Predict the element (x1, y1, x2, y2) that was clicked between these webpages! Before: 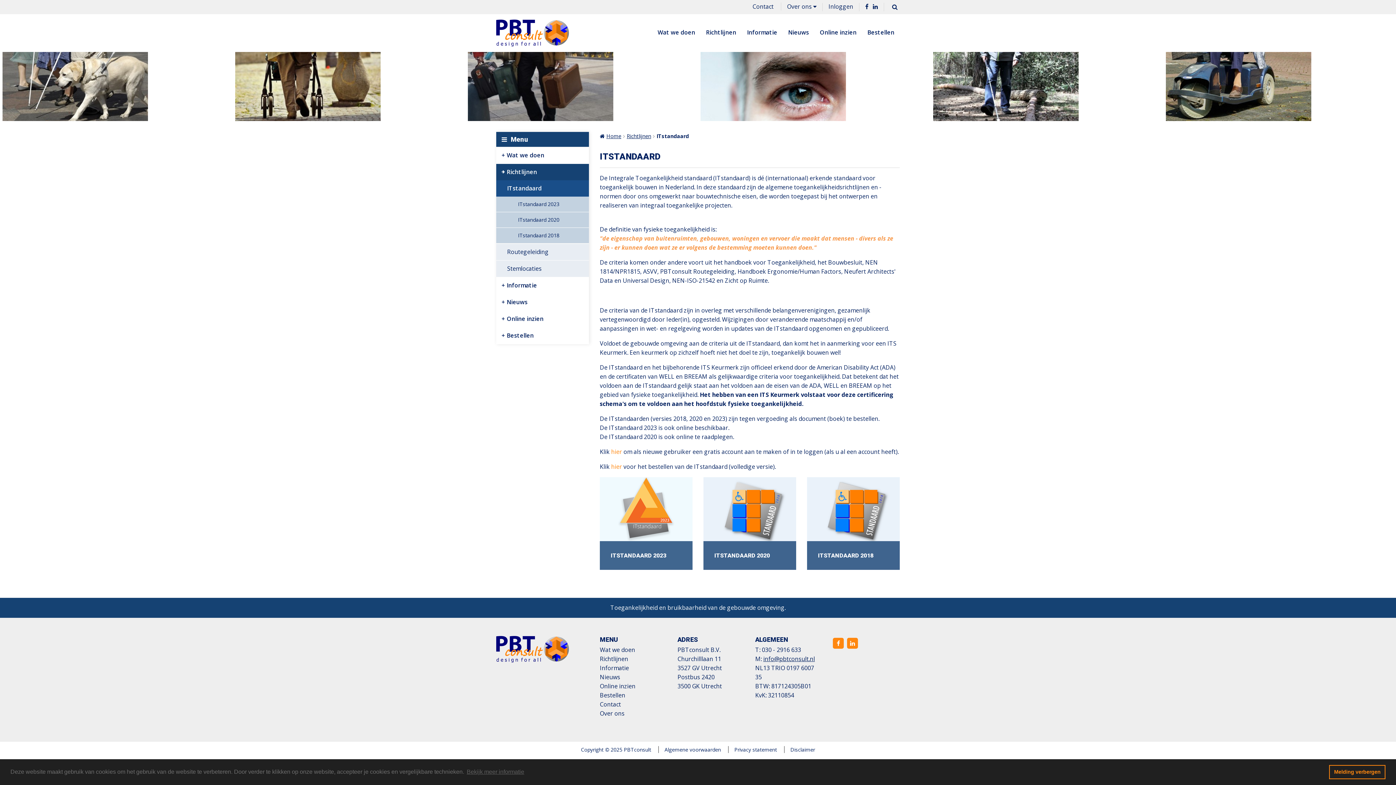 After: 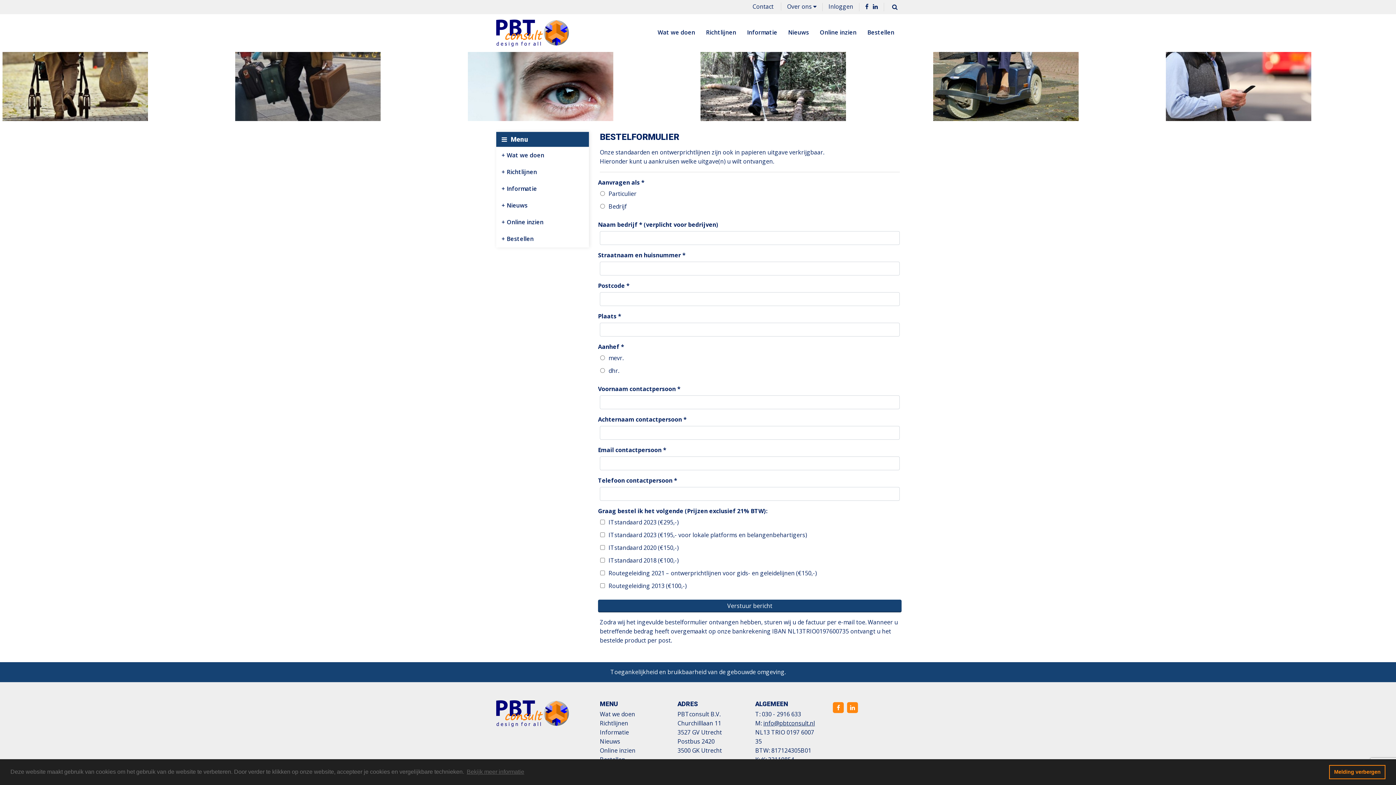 Action: bbox: (611, 462, 622, 470) label: hier